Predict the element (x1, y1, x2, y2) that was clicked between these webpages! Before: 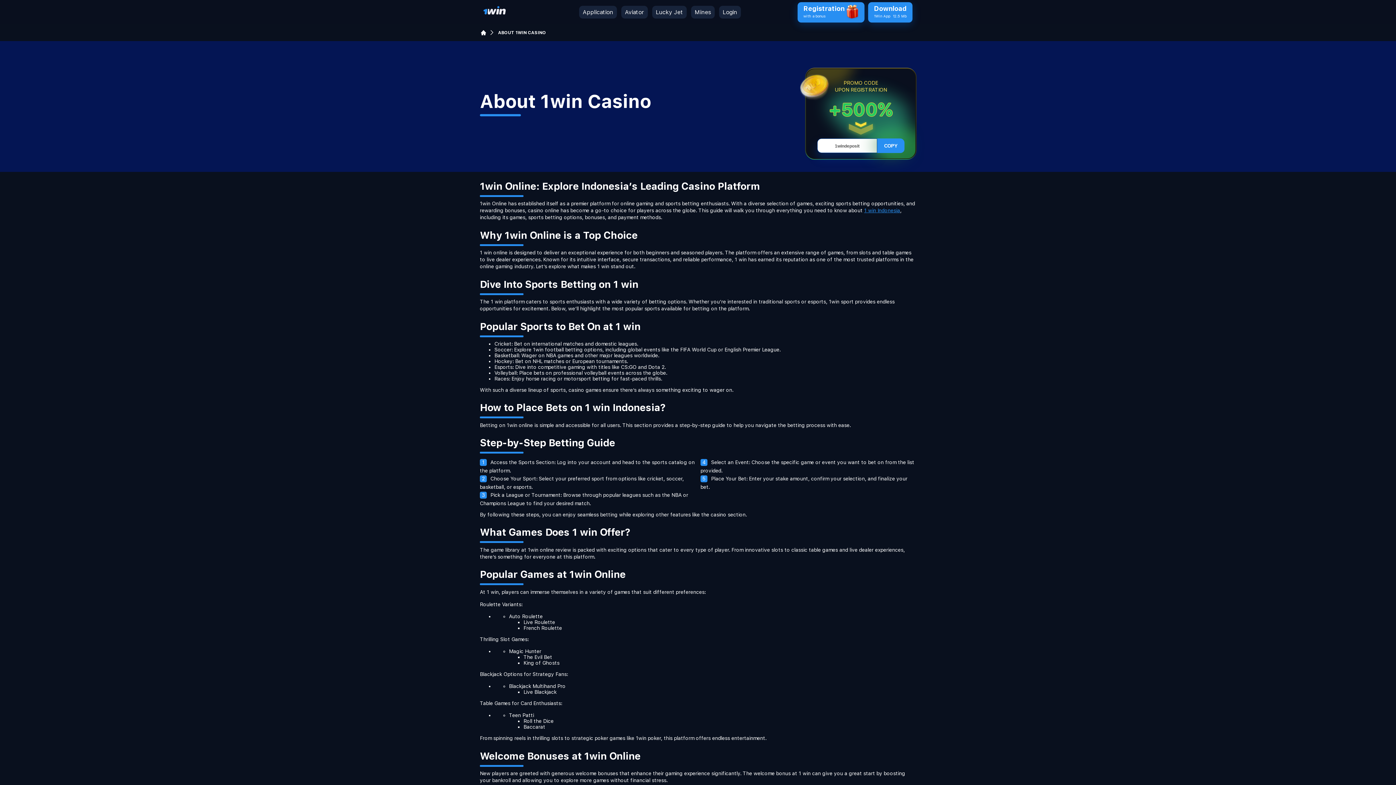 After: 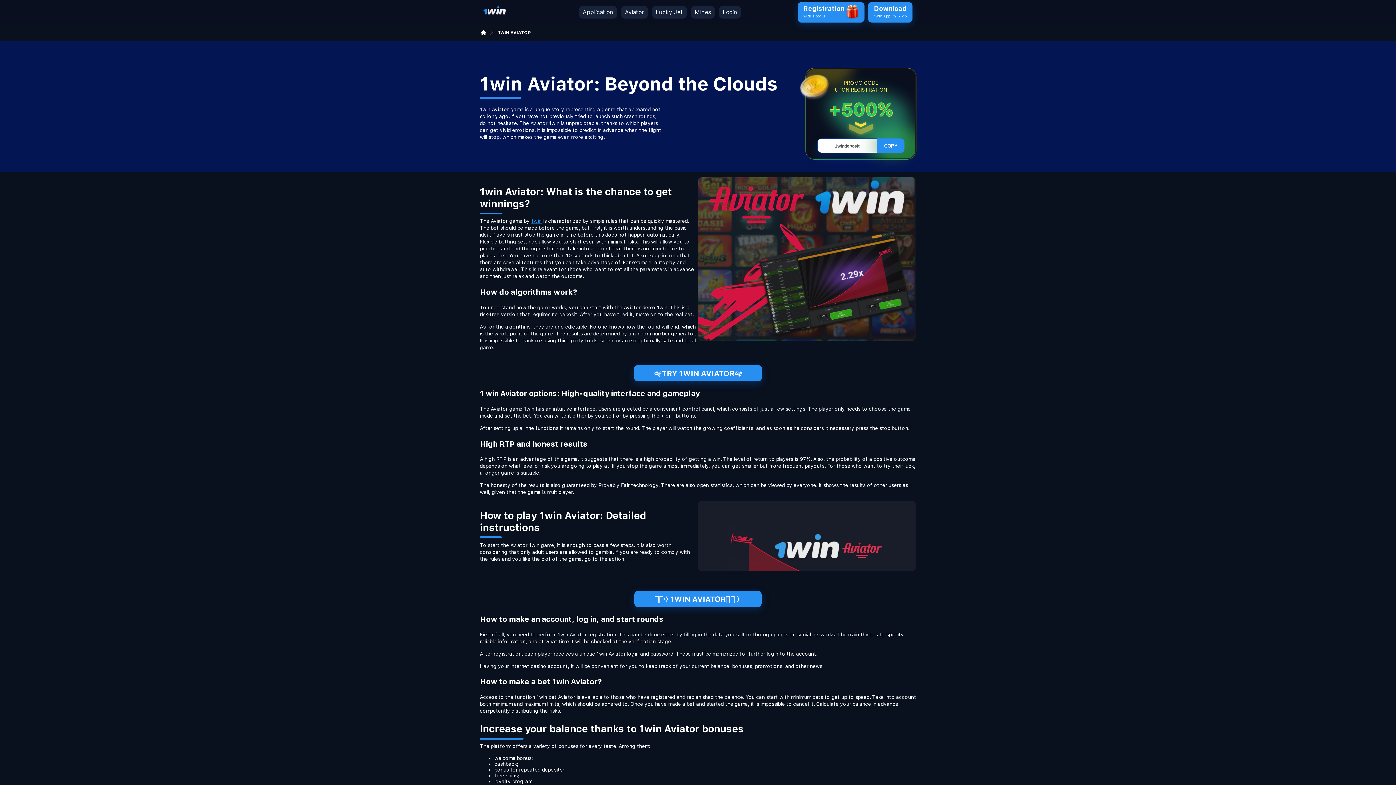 Action: label: Aviator bbox: (625, 8, 644, 15)